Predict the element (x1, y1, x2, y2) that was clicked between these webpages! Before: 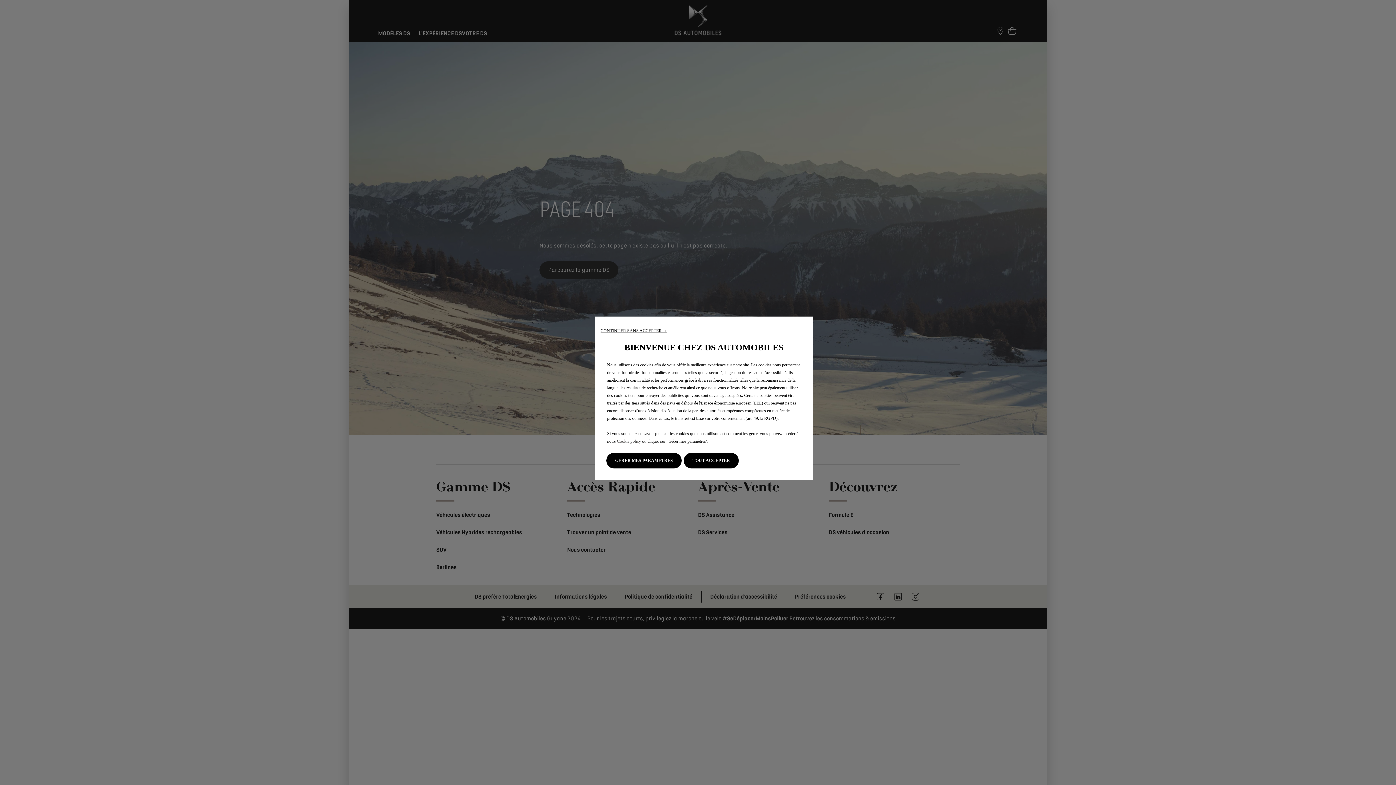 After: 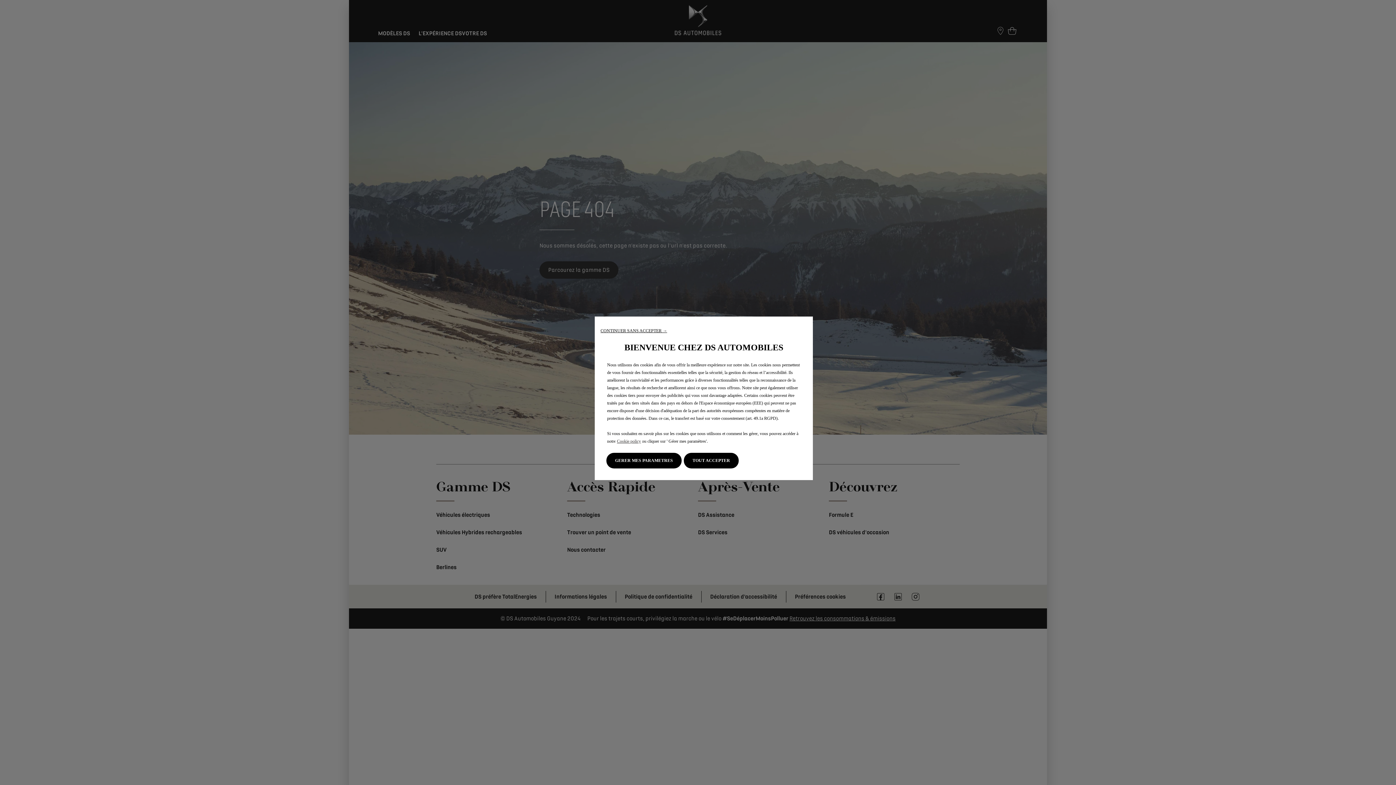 Action: label: Cookie policy bbox: (617, 438, 641, 444)